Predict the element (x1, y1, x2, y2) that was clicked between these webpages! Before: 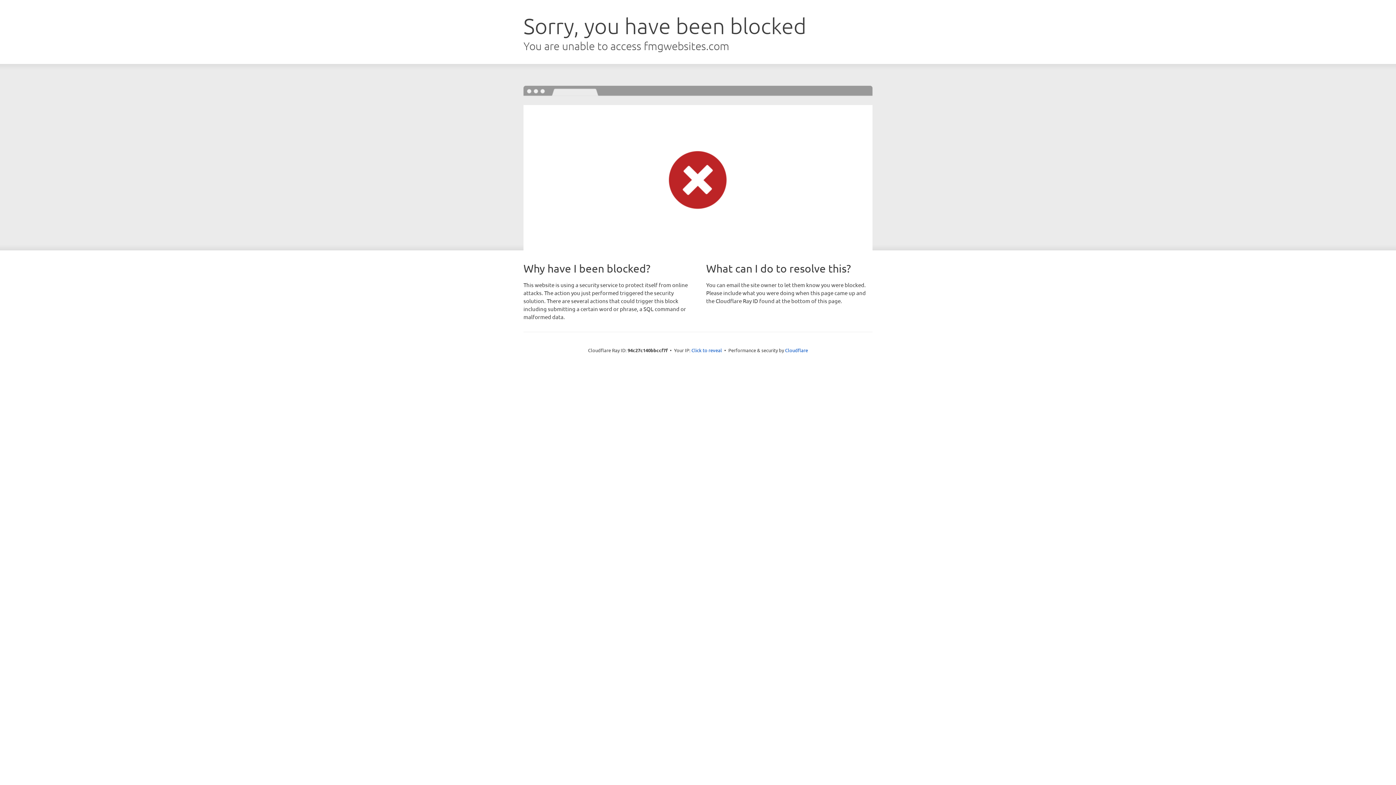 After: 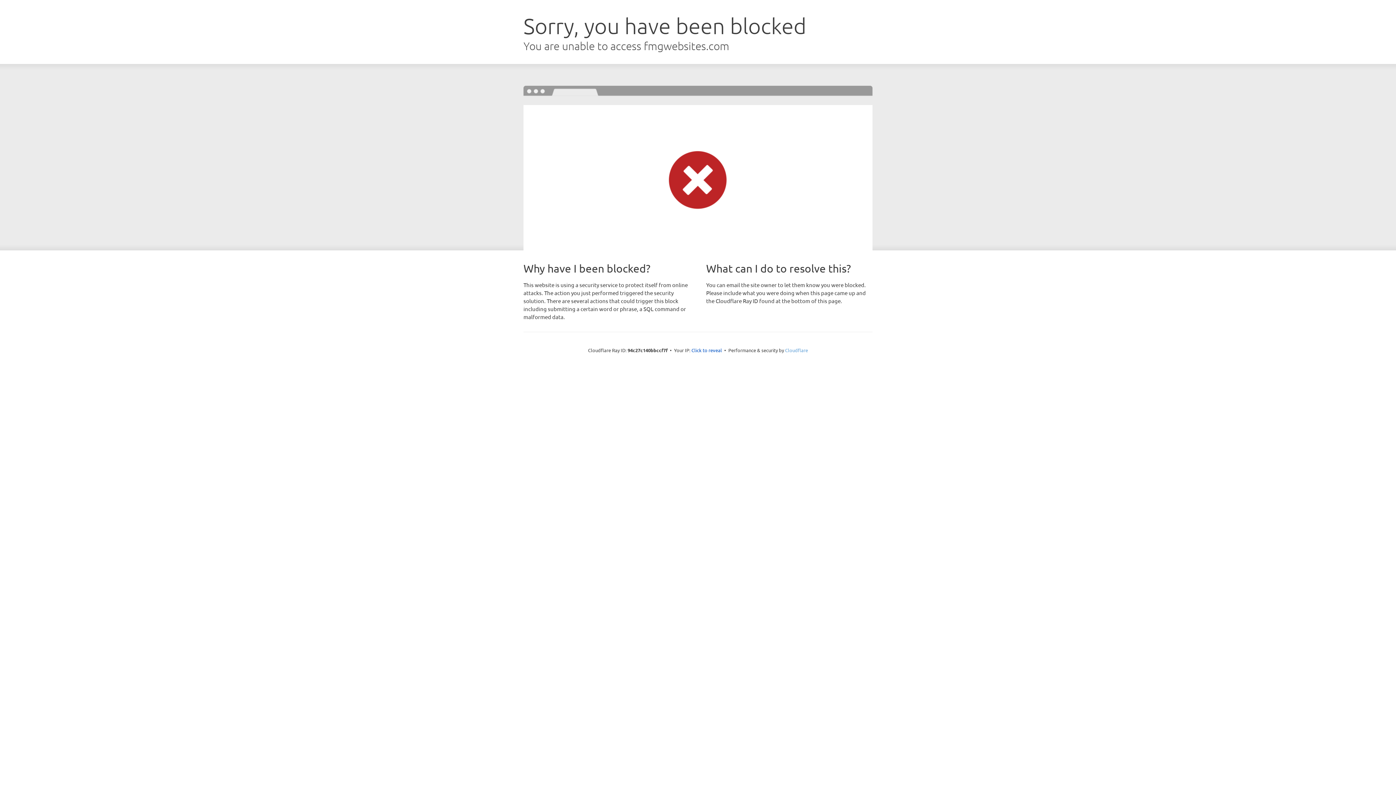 Action: bbox: (785, 347, 808, 353) label: Cloudflare